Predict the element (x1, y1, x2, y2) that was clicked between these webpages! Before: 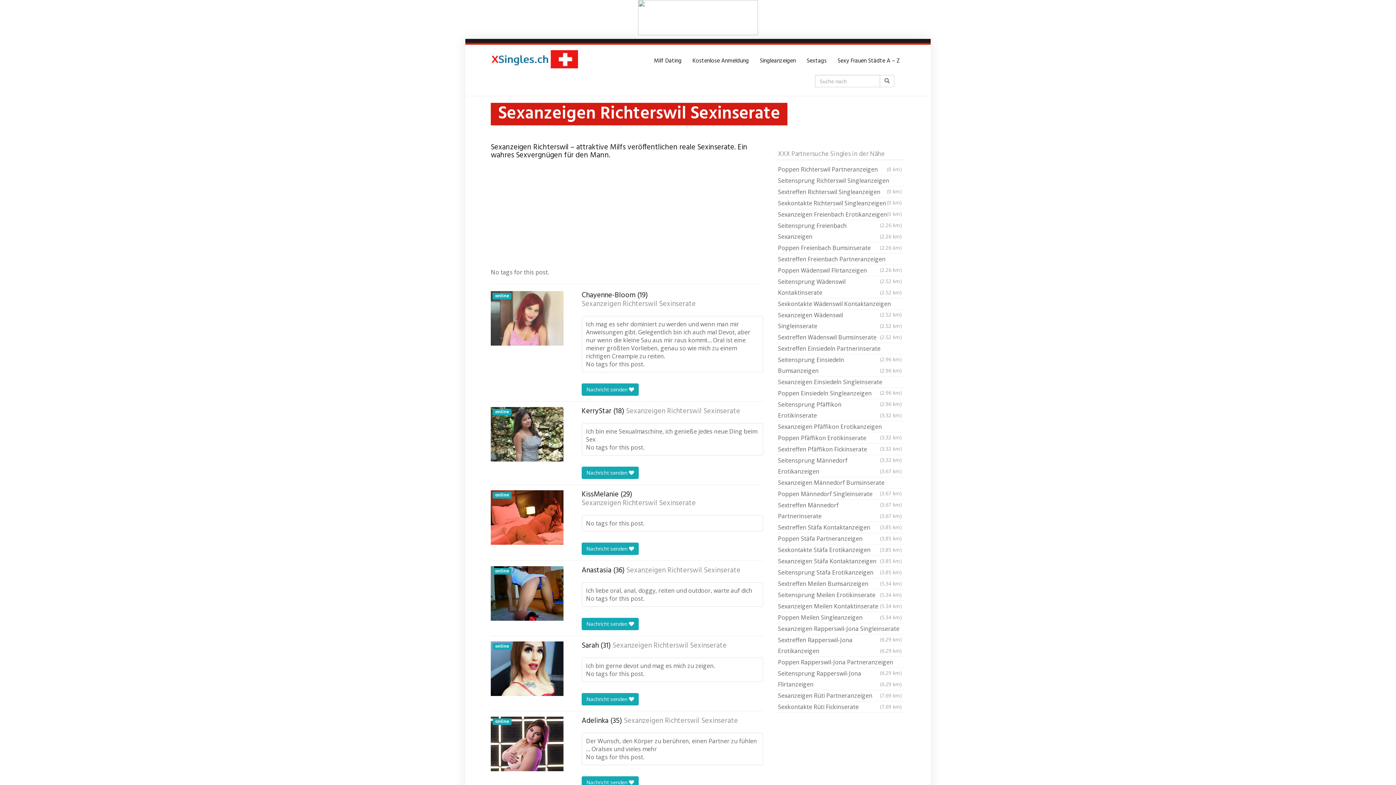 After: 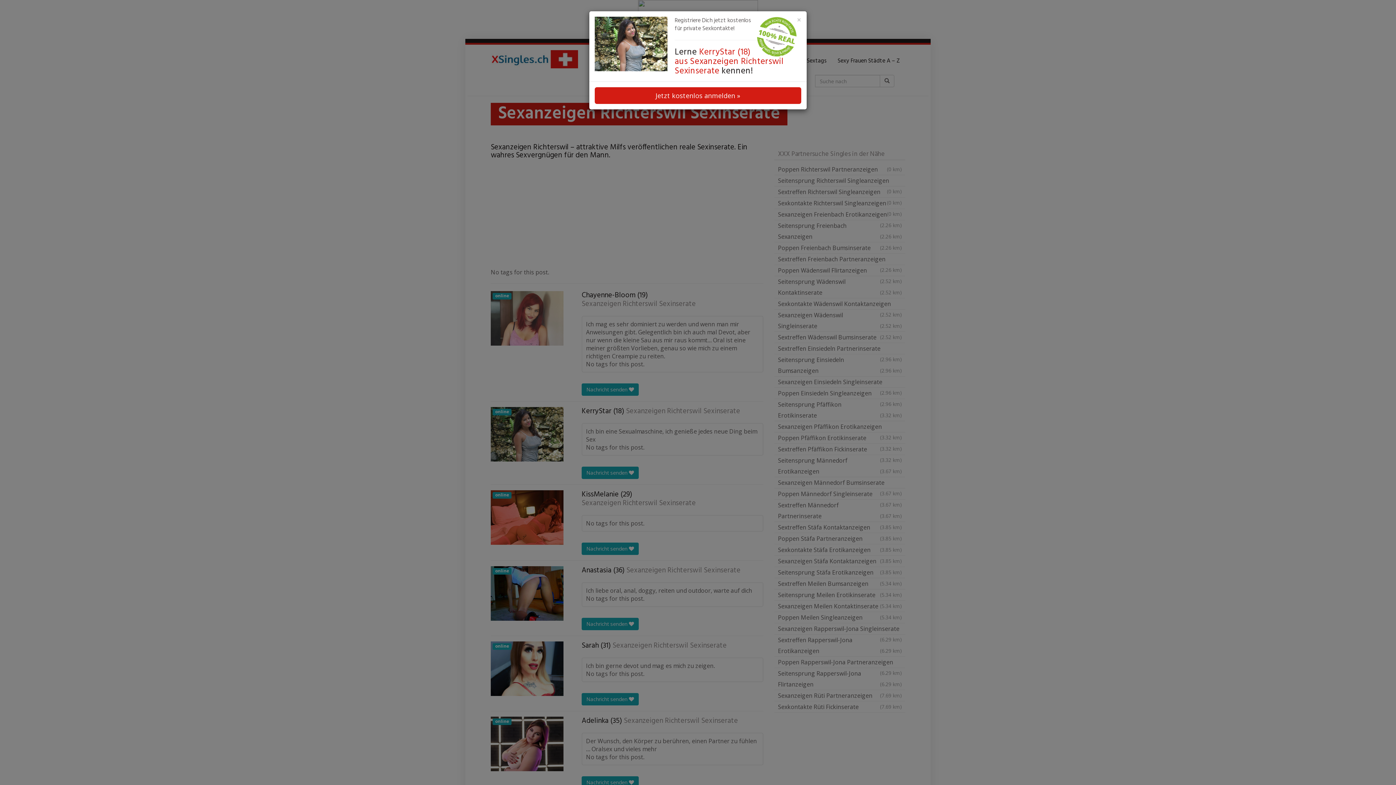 Action: bbox: (581, 466, 638, 479) label: Nachricht senden 